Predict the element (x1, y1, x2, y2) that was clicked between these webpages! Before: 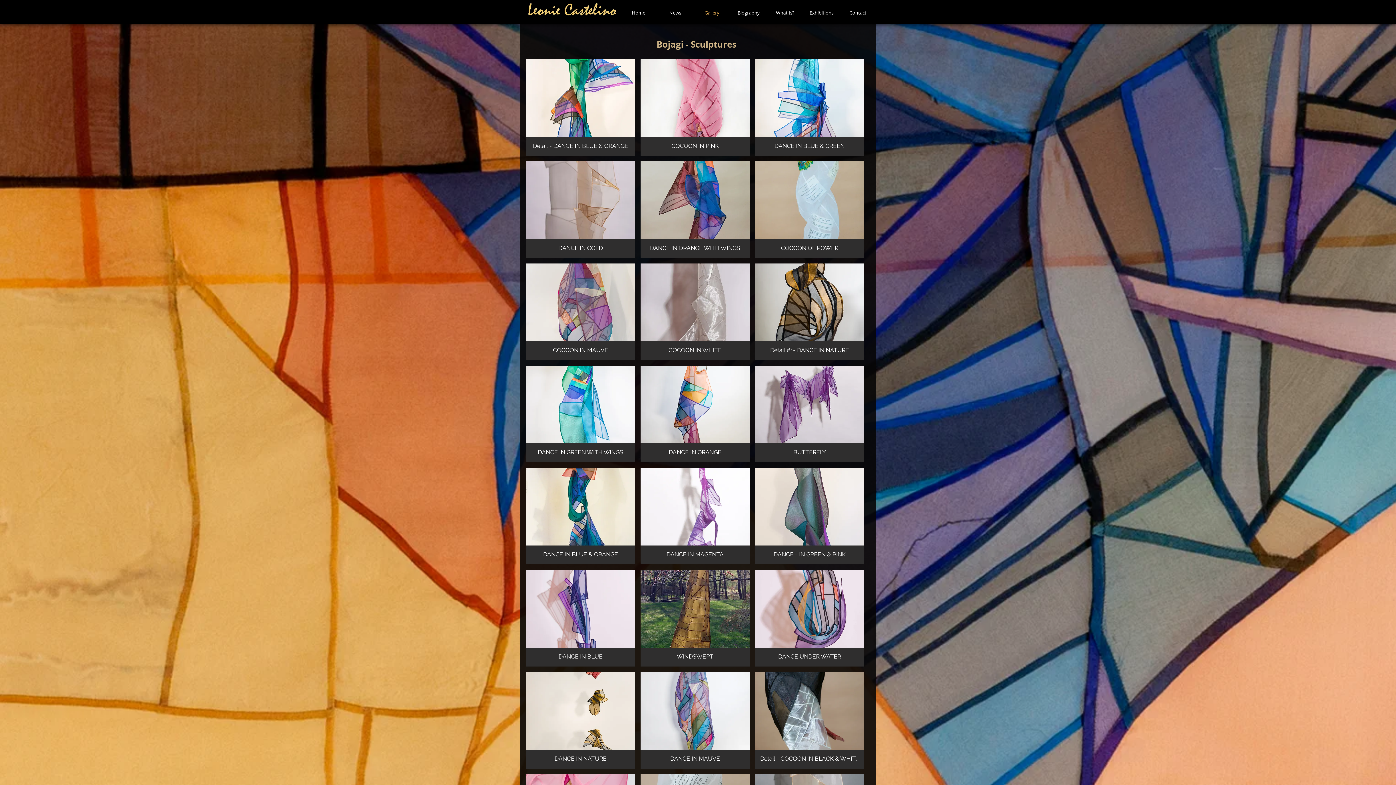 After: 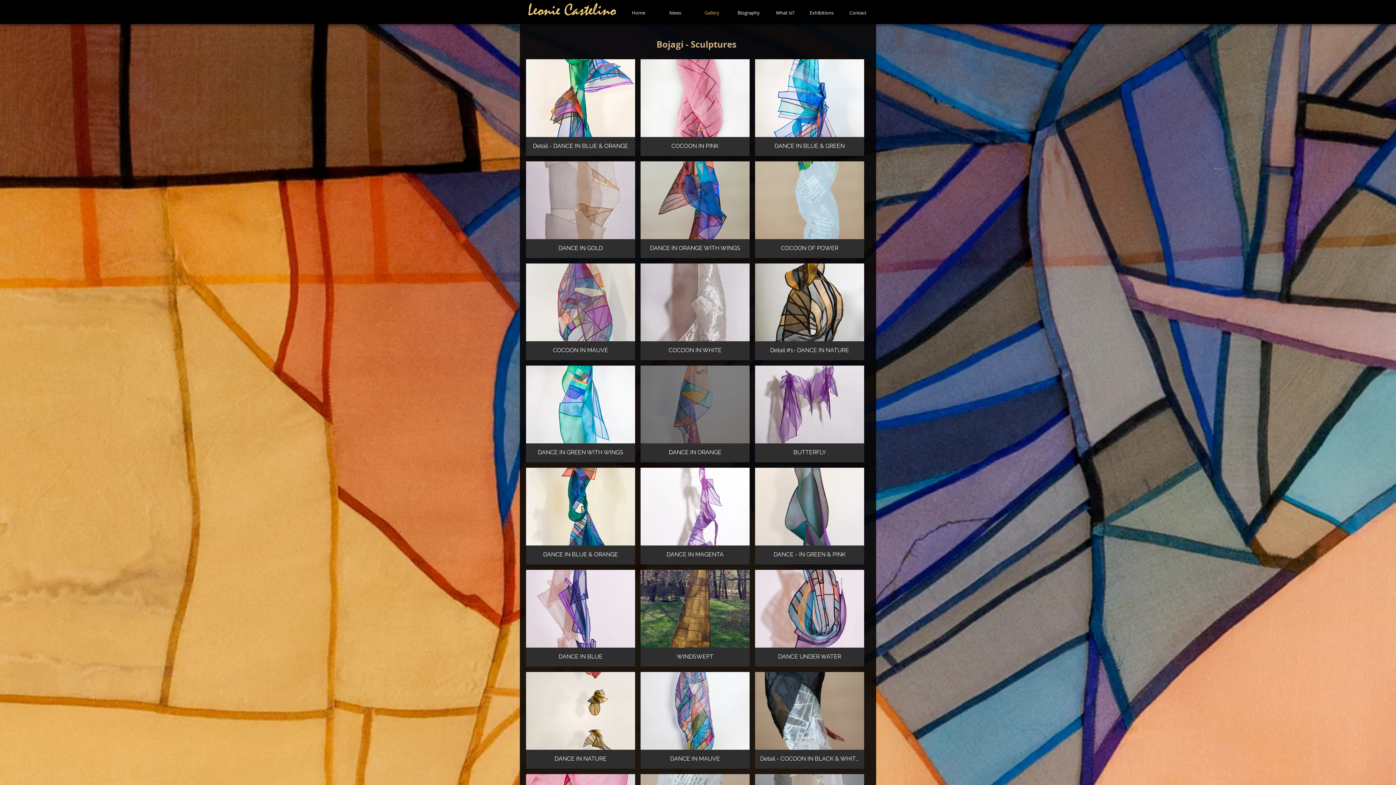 Action: label: DANCE IN ORANGE bbox: (640, 365, 749, 462)